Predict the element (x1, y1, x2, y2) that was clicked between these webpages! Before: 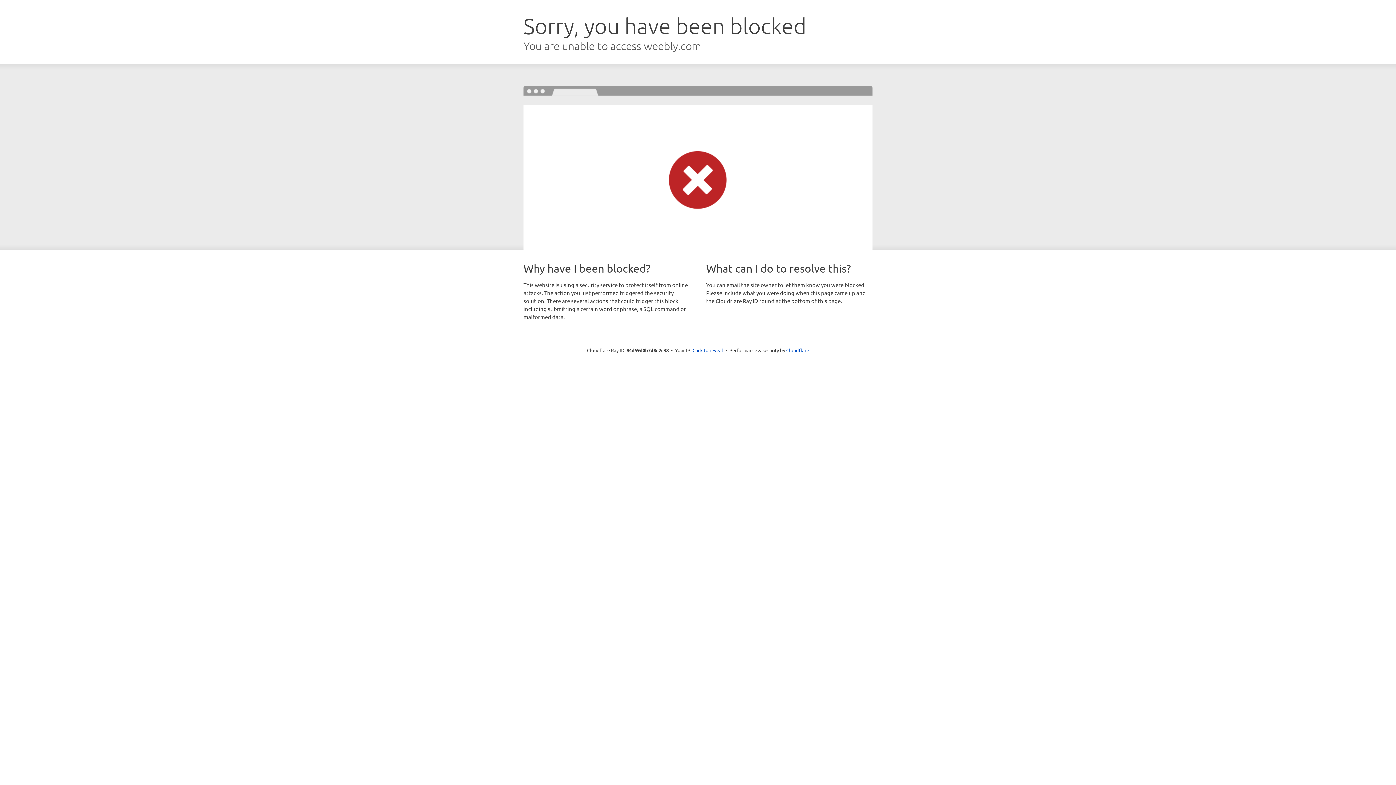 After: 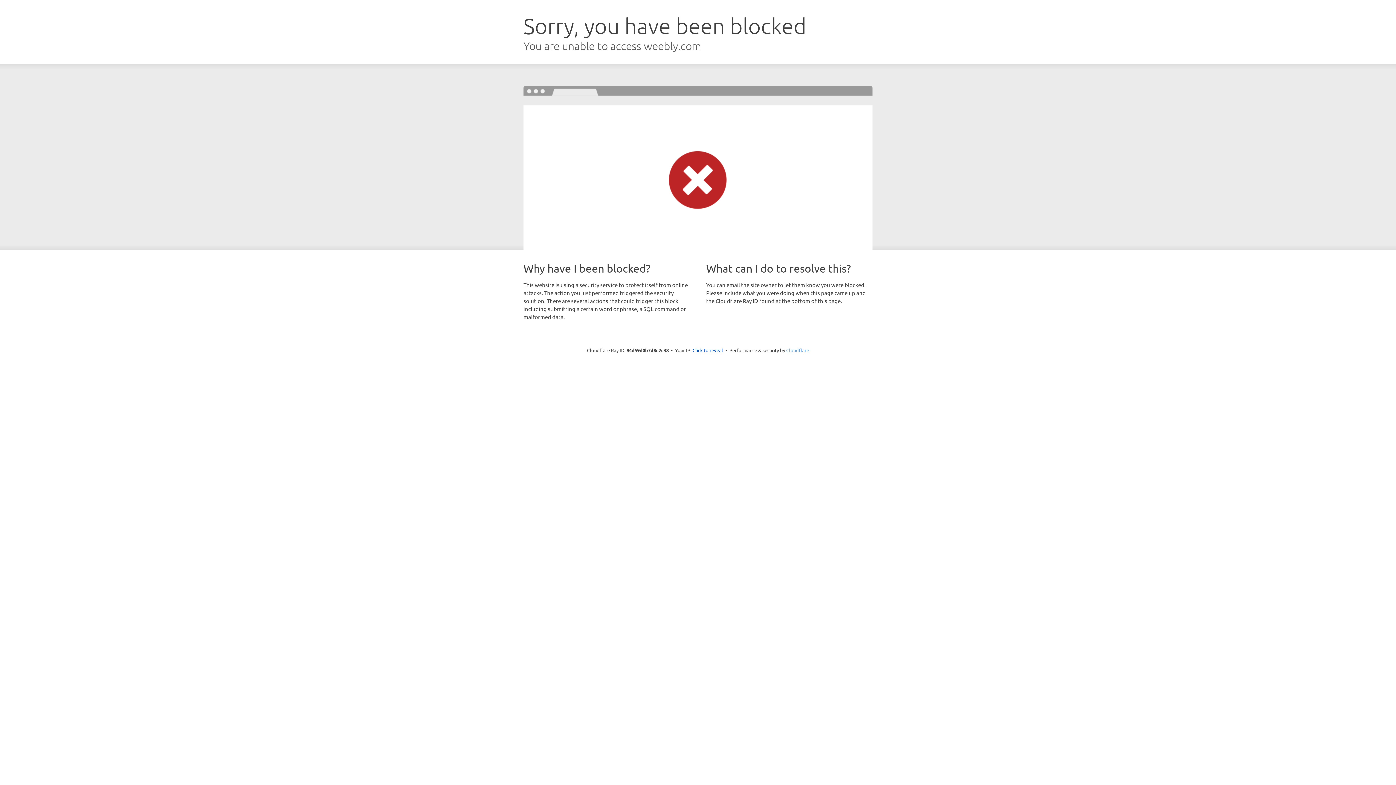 Action: bbox: (786, 347, 809, 353) label: Cloudflare